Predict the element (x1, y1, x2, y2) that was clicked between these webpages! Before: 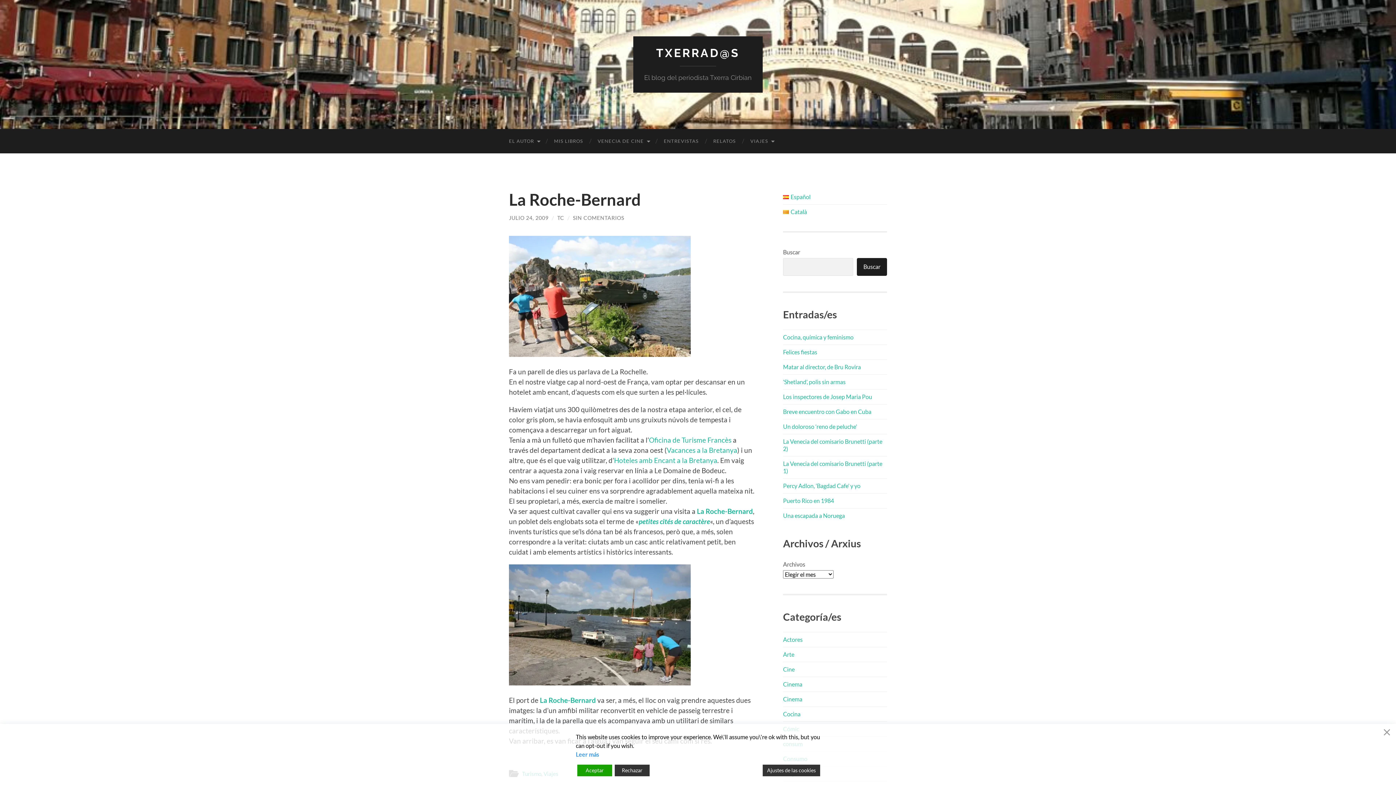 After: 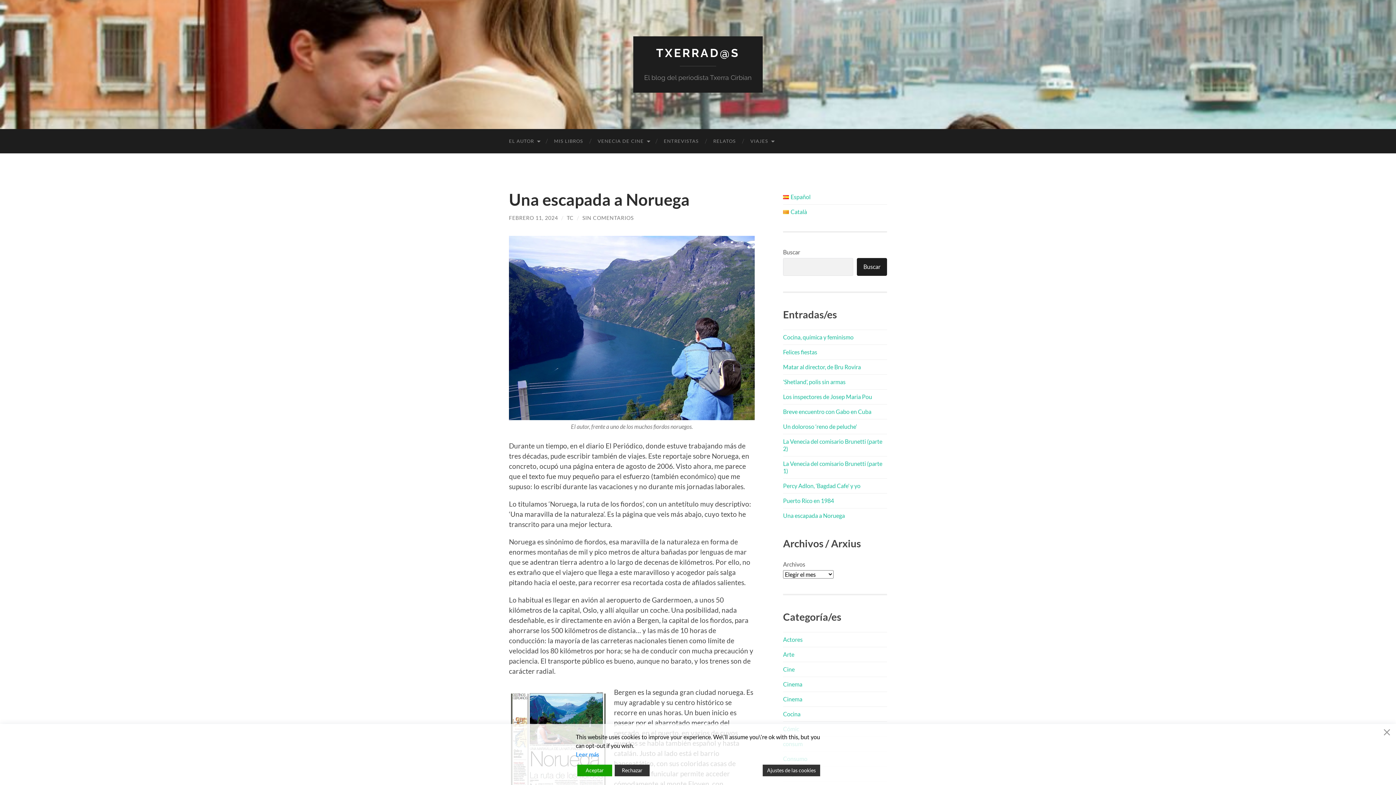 Action: label: Una escapada a Noruega bbox: (783, 512, 845, 519)